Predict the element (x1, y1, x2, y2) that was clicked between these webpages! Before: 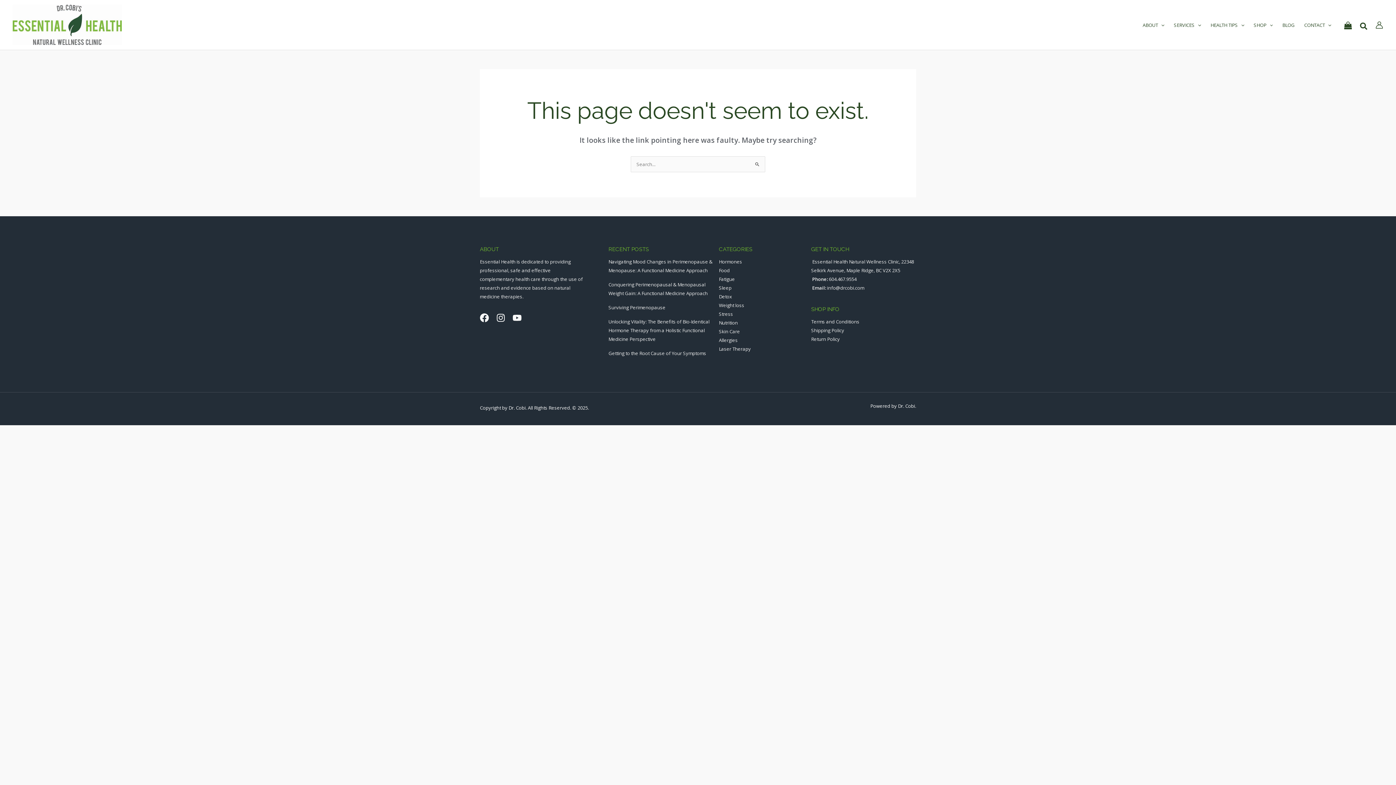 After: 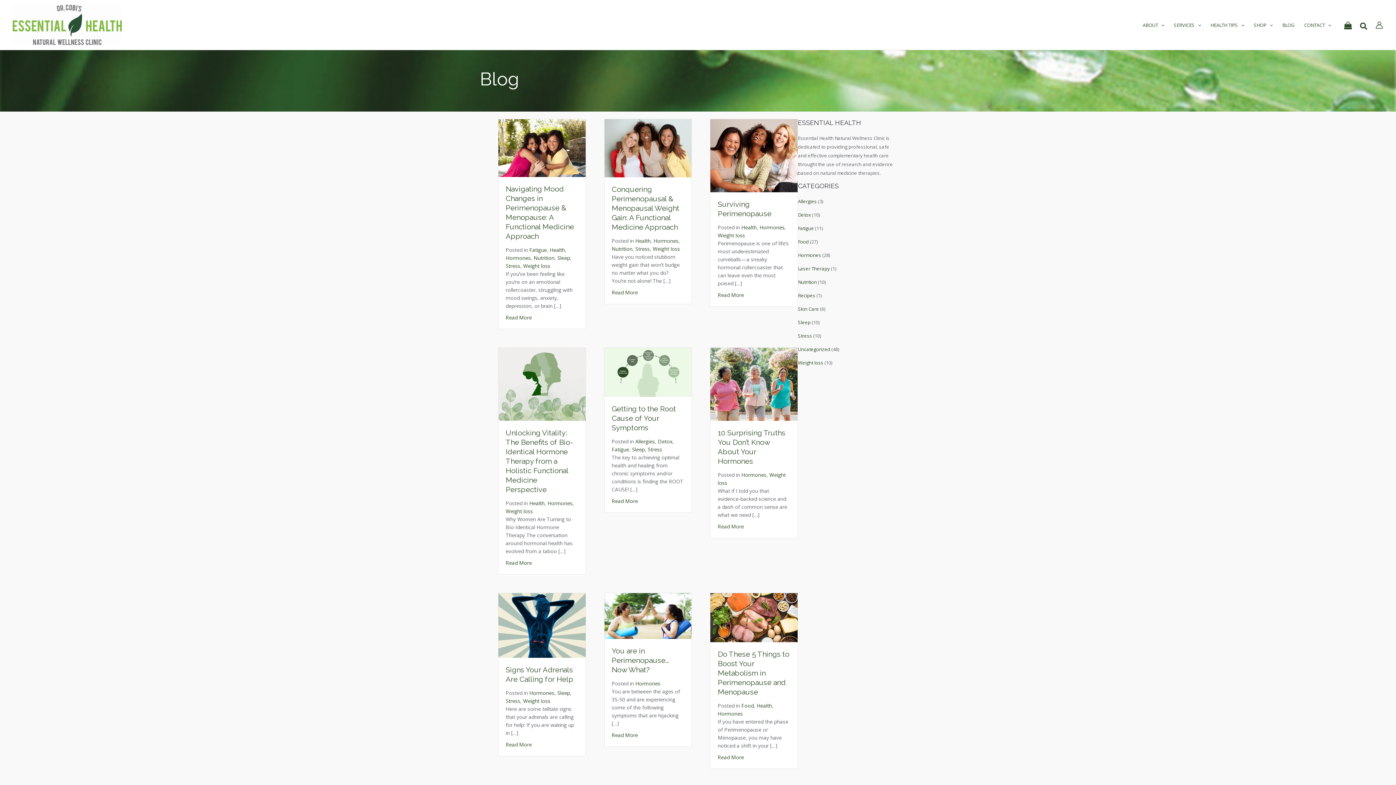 Action: bbox: (1277, 12, 1299, 37) label: BLOG